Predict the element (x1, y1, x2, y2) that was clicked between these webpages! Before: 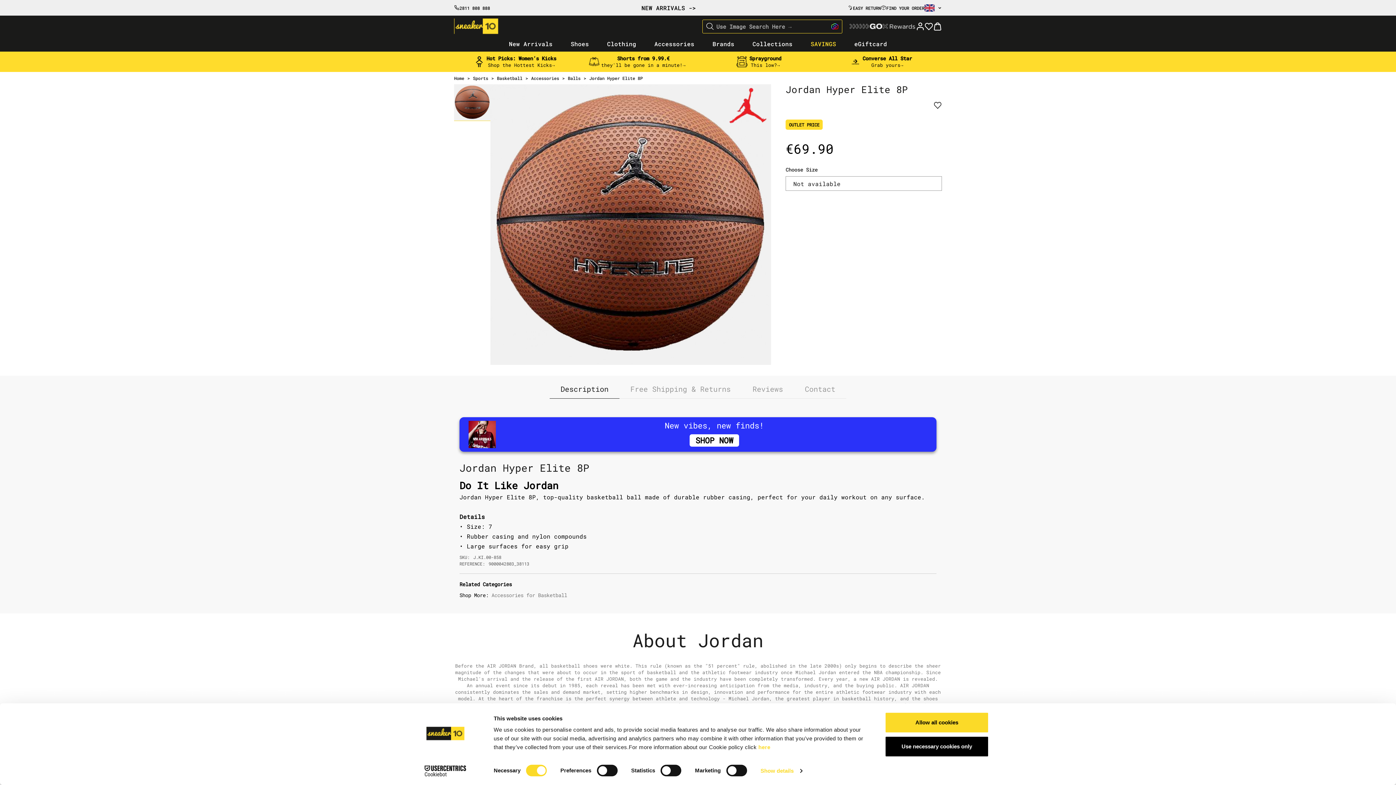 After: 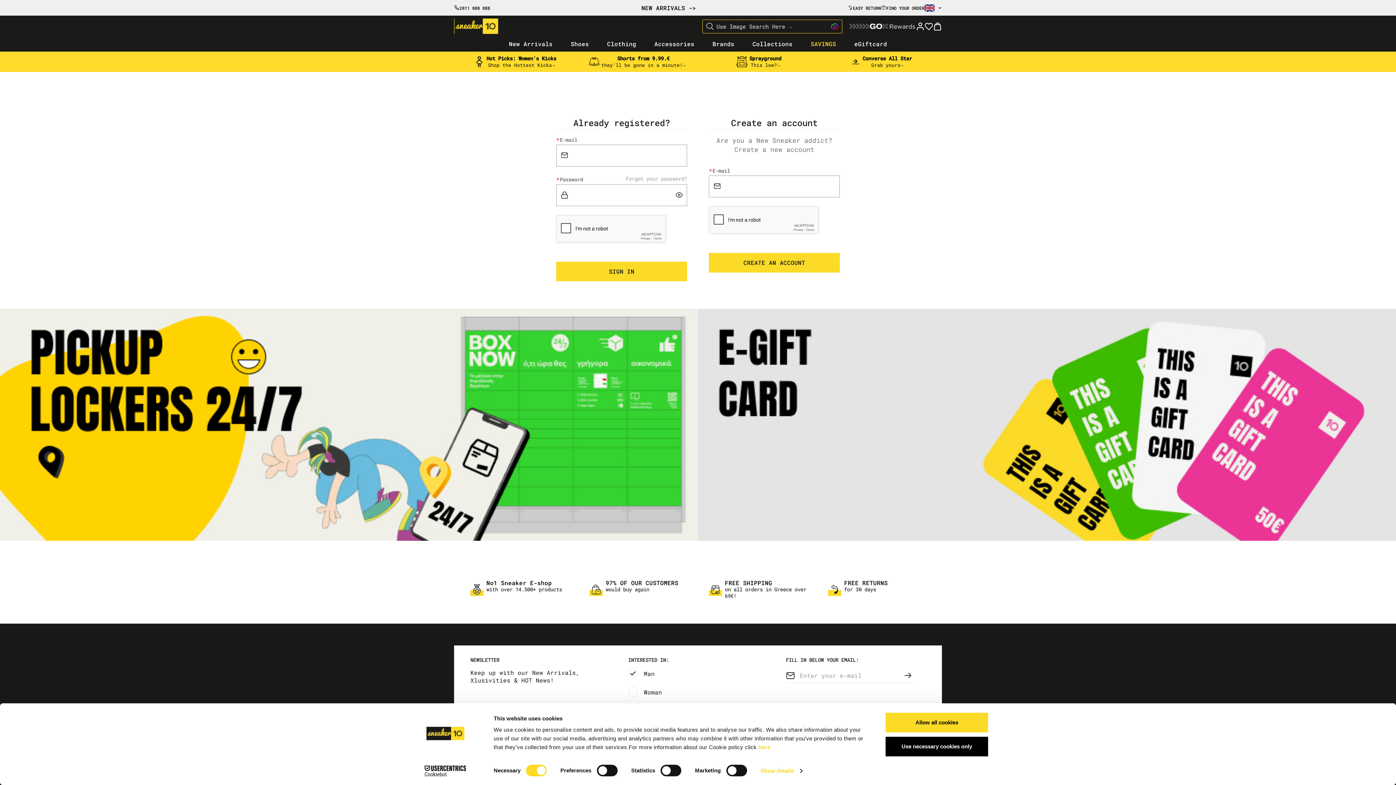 Action: bbox: (924, 22, 933, 30)